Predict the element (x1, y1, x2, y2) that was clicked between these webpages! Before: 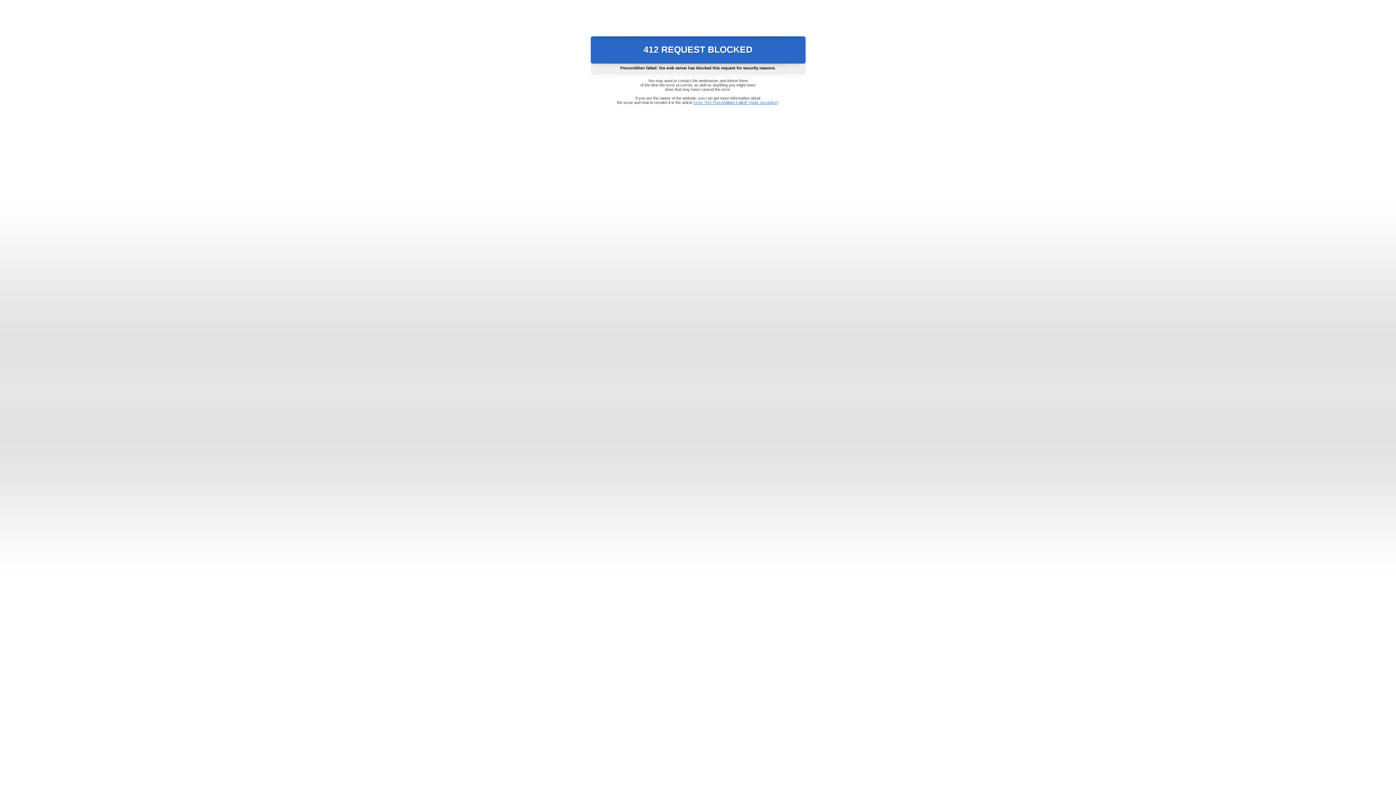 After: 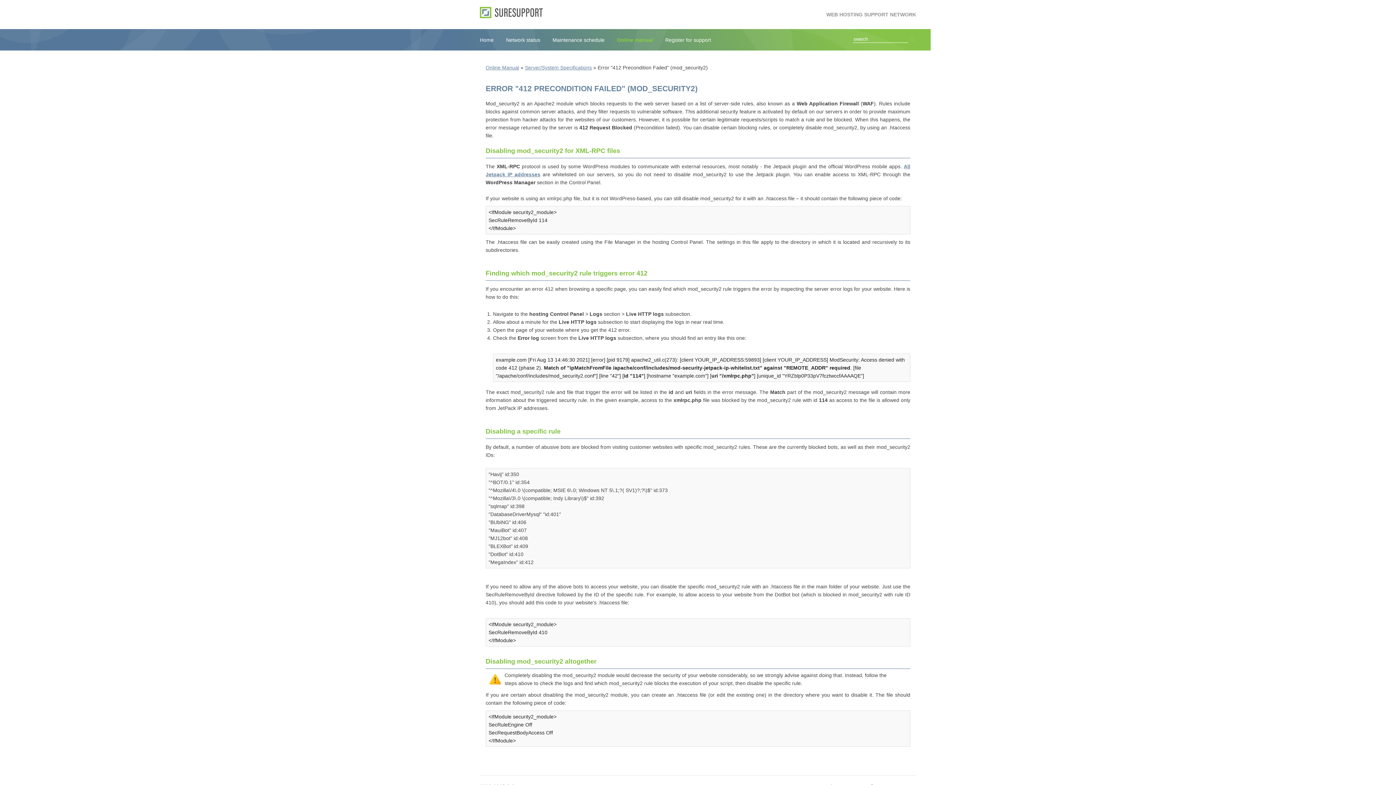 Action: bbox: (693, 100, 778, 104) label: Error "412 Precondition Failed" (mod_security2)